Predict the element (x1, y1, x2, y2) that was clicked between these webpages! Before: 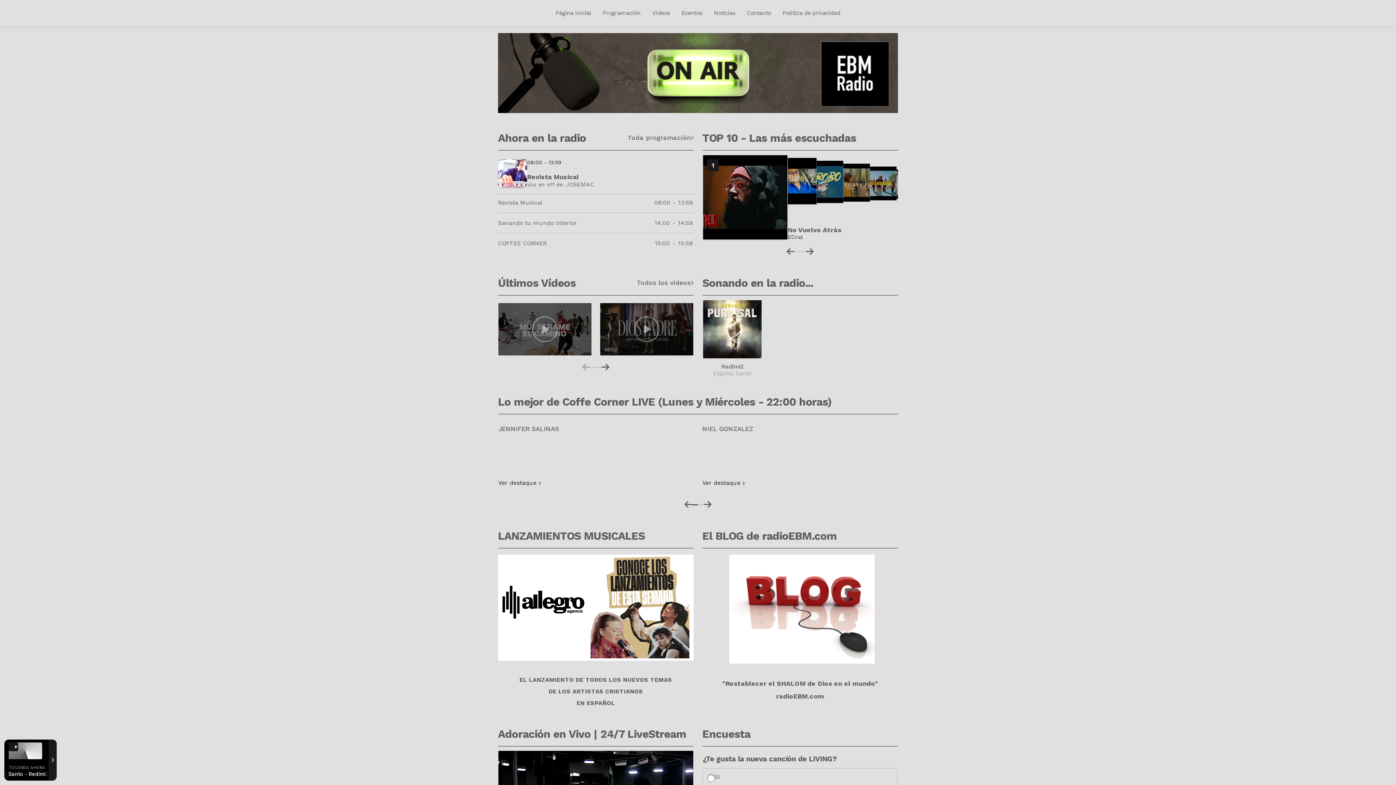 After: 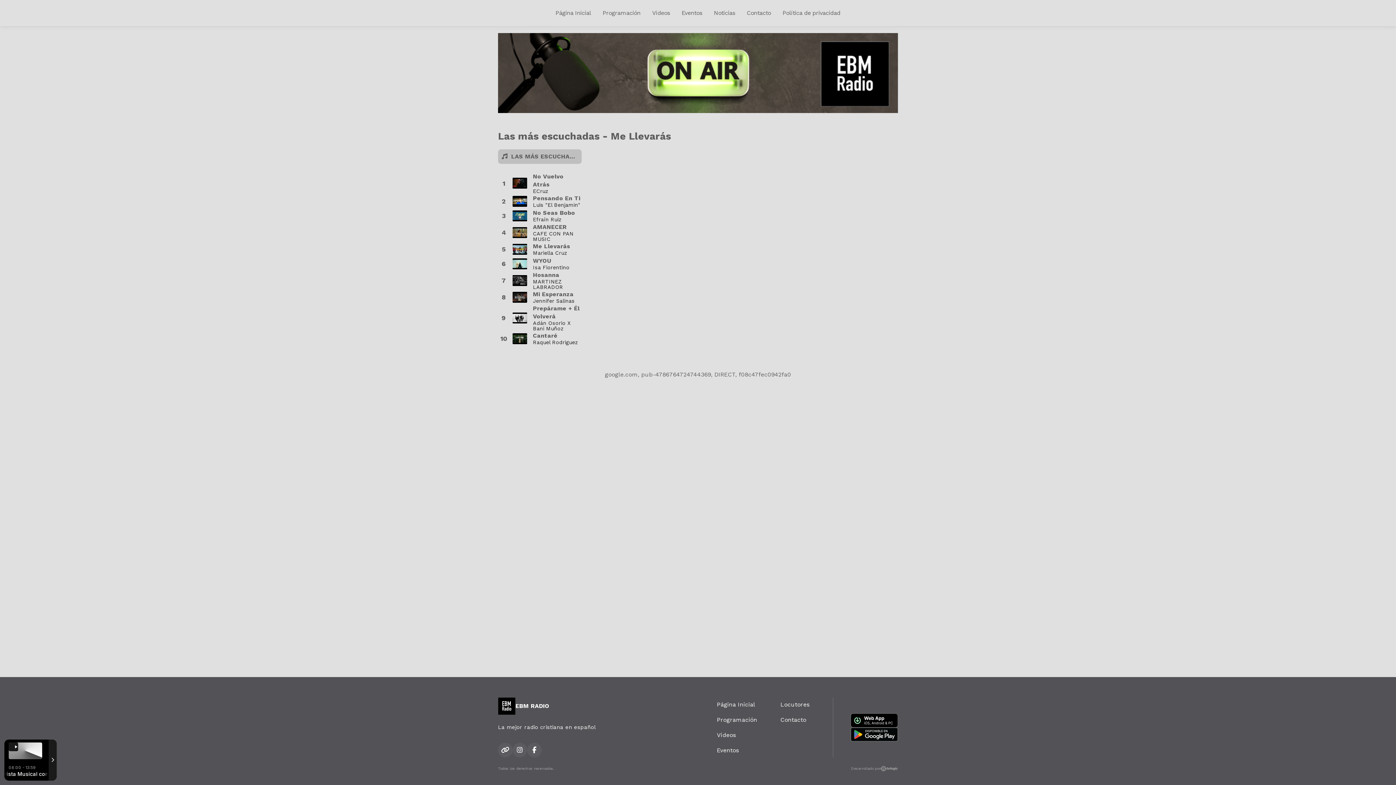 Action: label: 5 bbox: (862, 166, 896, 200)